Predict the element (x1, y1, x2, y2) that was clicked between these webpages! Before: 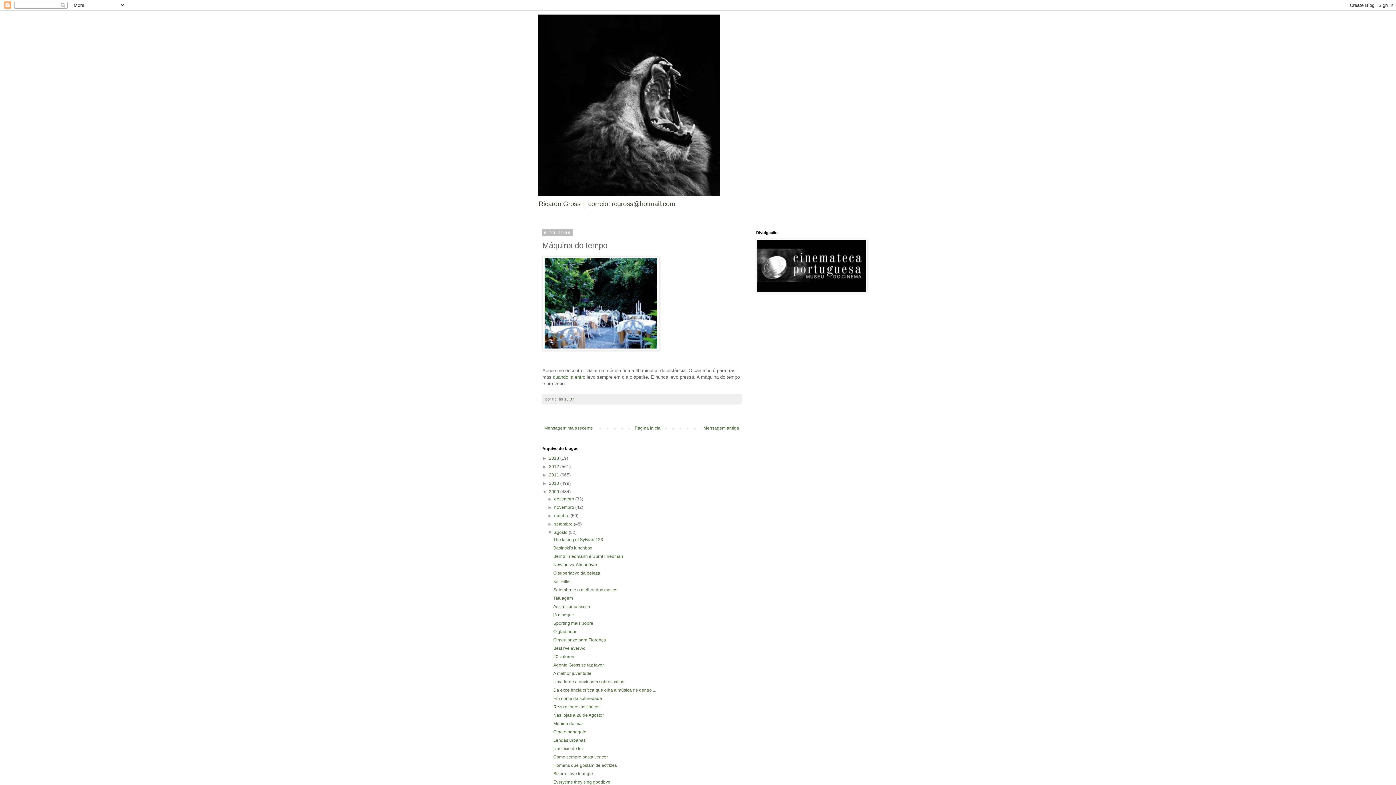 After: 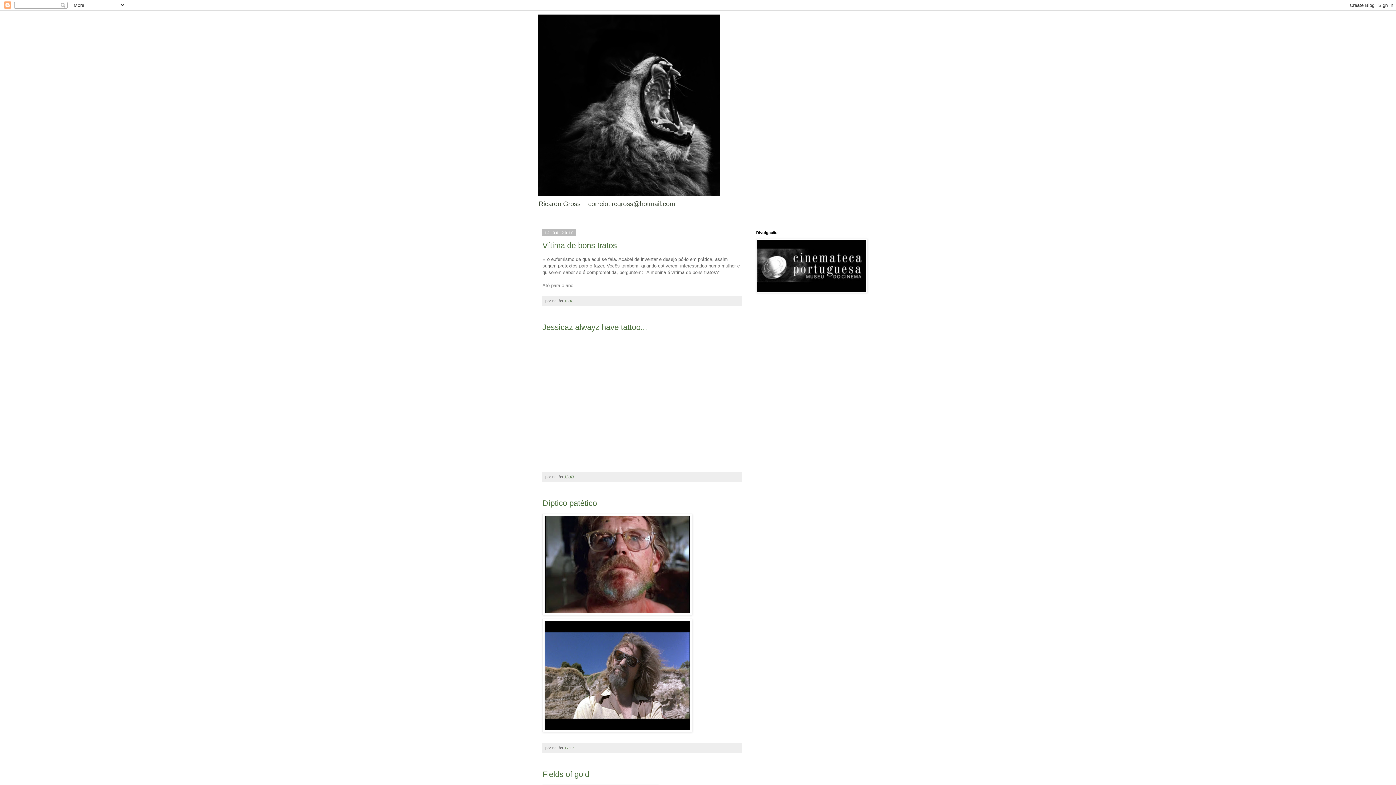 Action: bbox: (549, 480, 560, 486) label: 2010 